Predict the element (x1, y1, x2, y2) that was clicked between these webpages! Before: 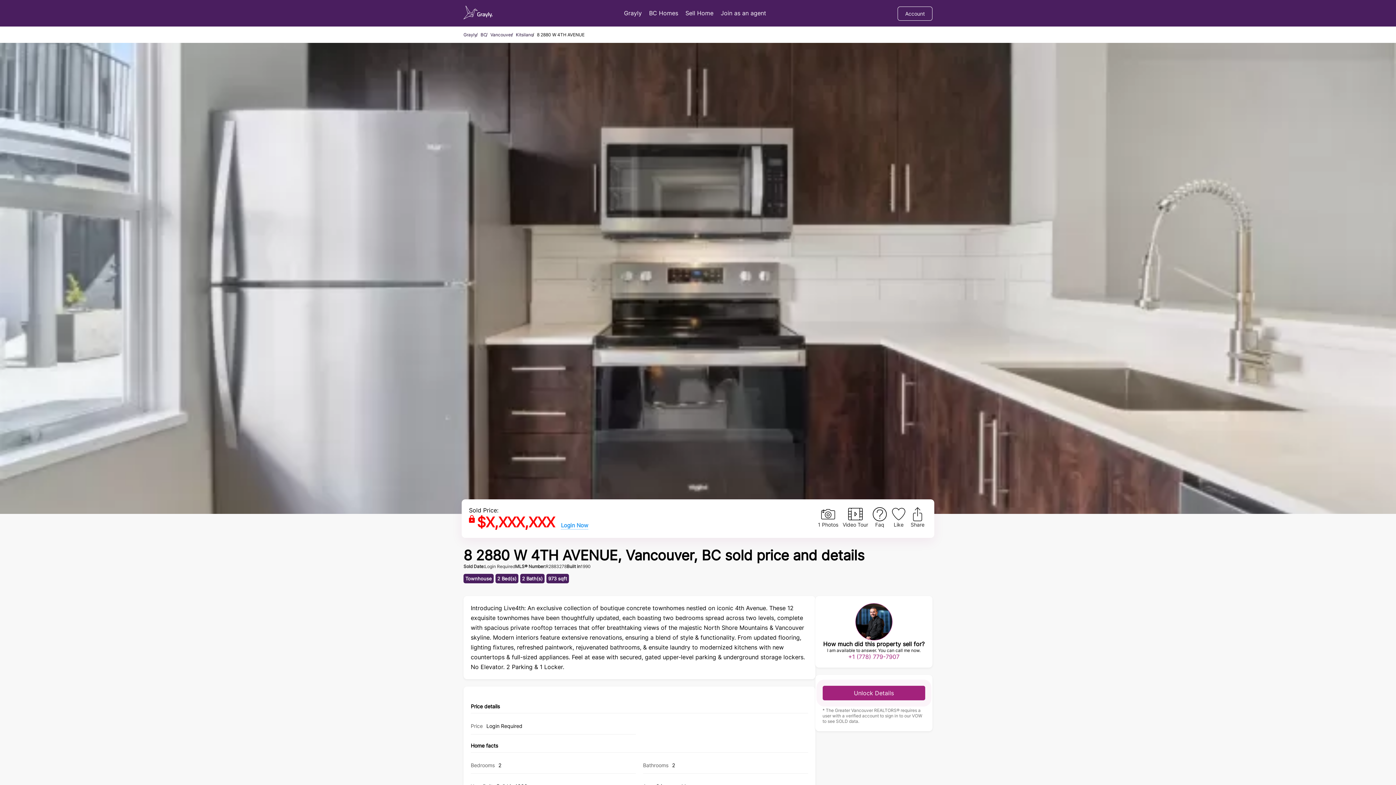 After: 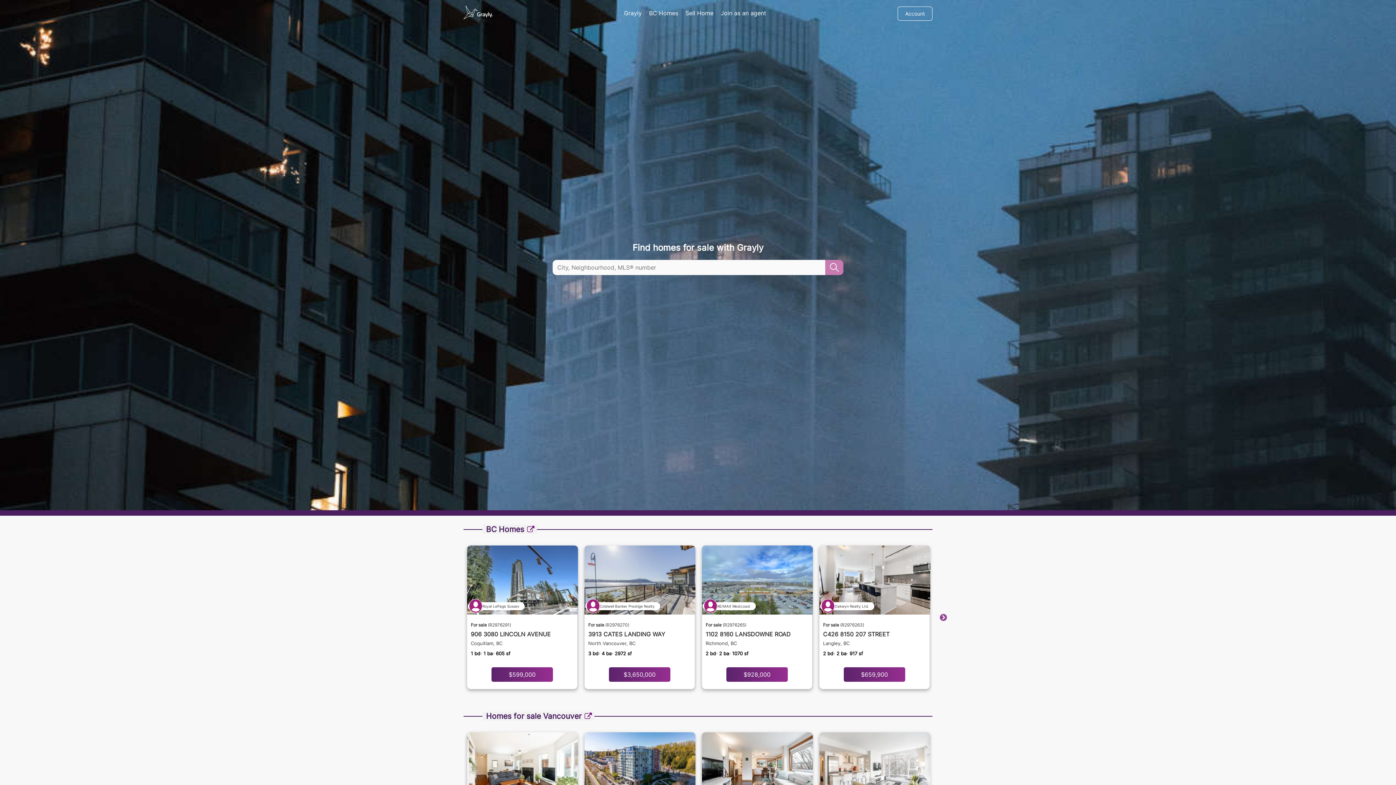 Action: bbox: (463, 32, 477, 37) label: Grayly